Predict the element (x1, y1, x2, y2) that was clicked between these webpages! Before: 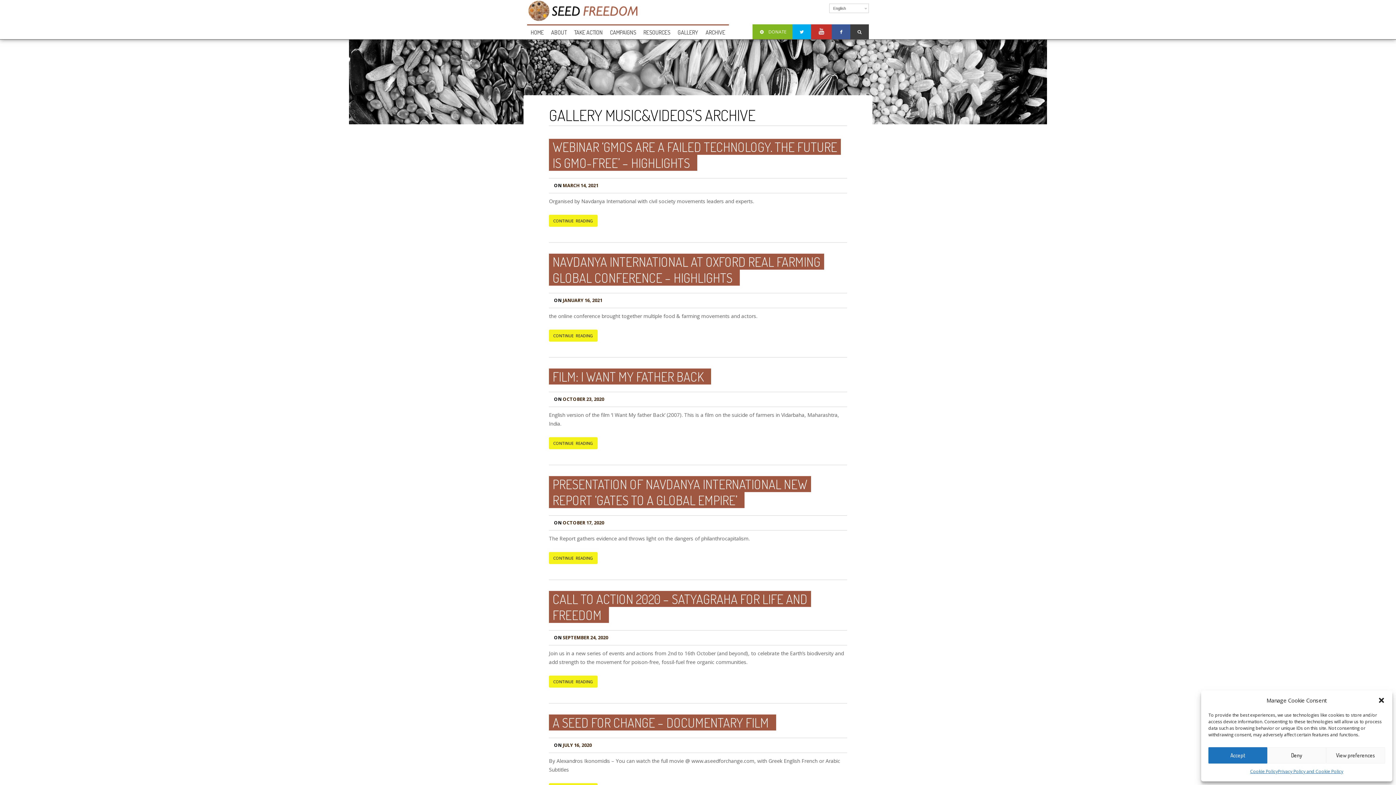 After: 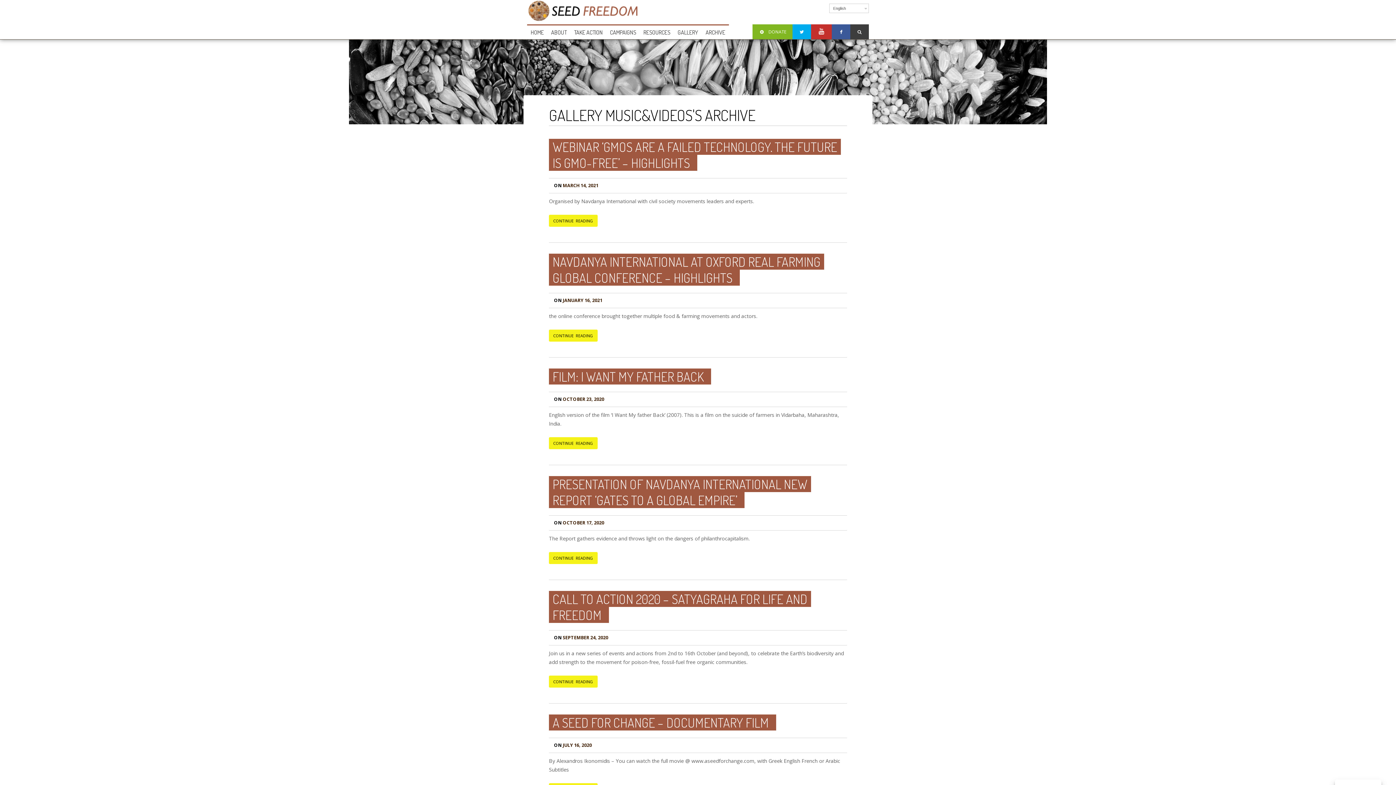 Action: bbox: (1208, 747, 1267, 764) label: Accept